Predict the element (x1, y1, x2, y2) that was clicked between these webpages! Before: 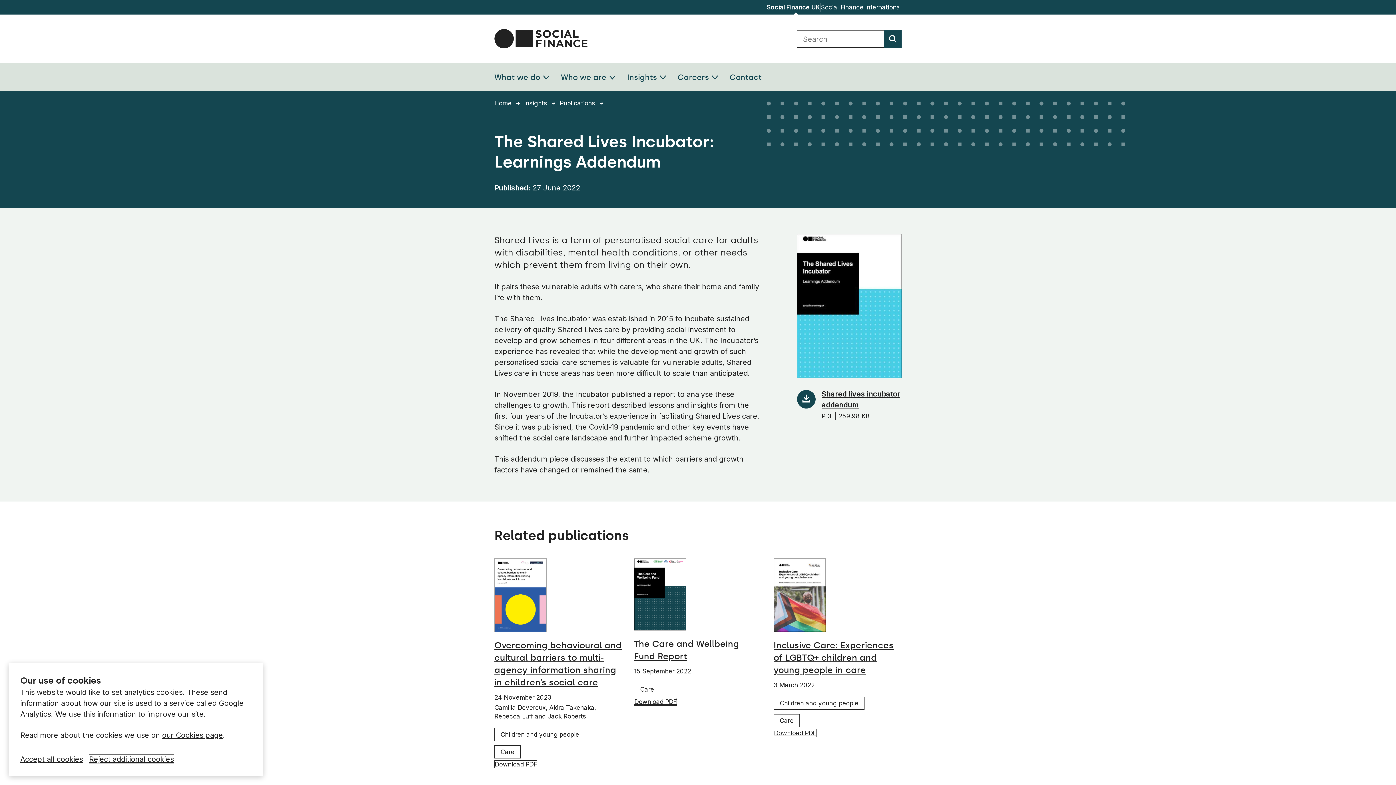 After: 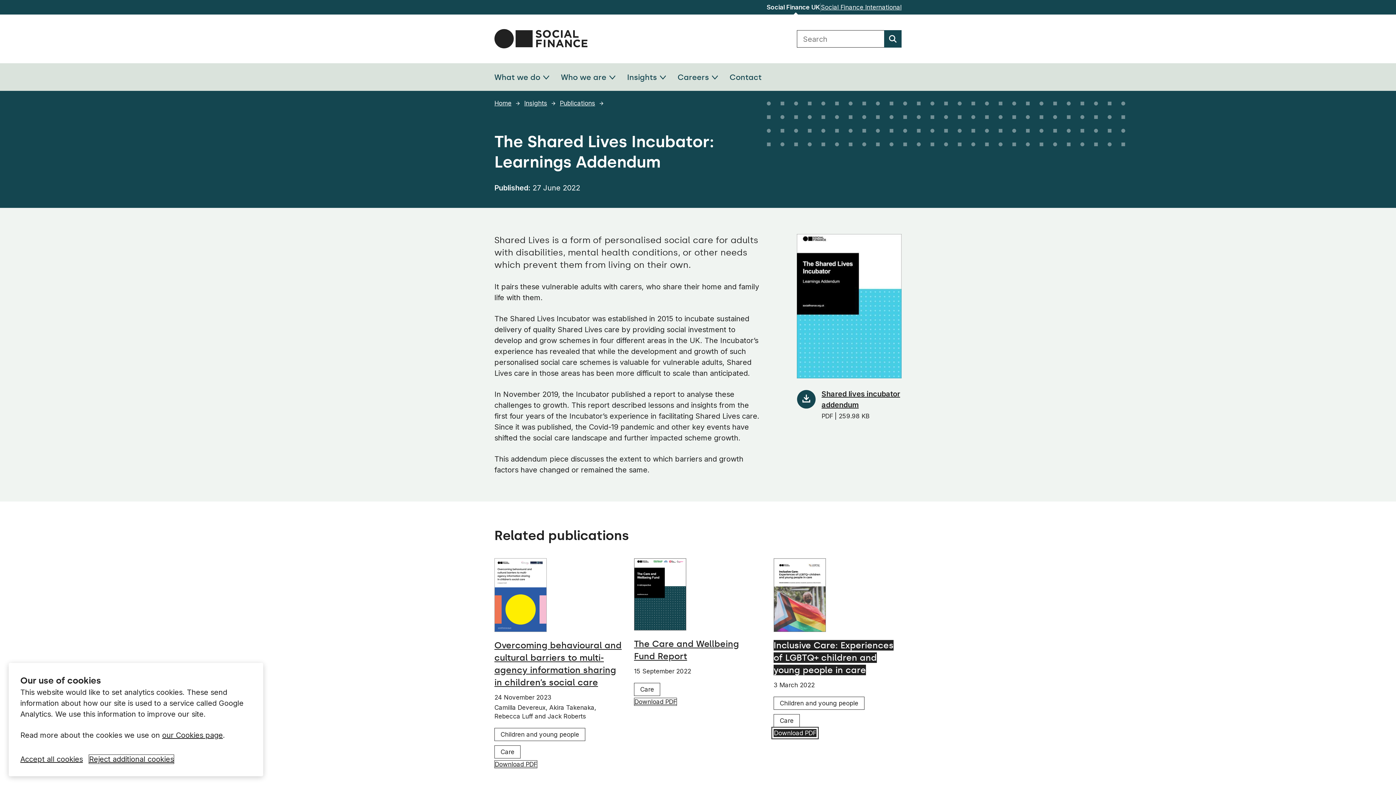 Action: bbox: (773, 729, 816, 737) label: Download PDF